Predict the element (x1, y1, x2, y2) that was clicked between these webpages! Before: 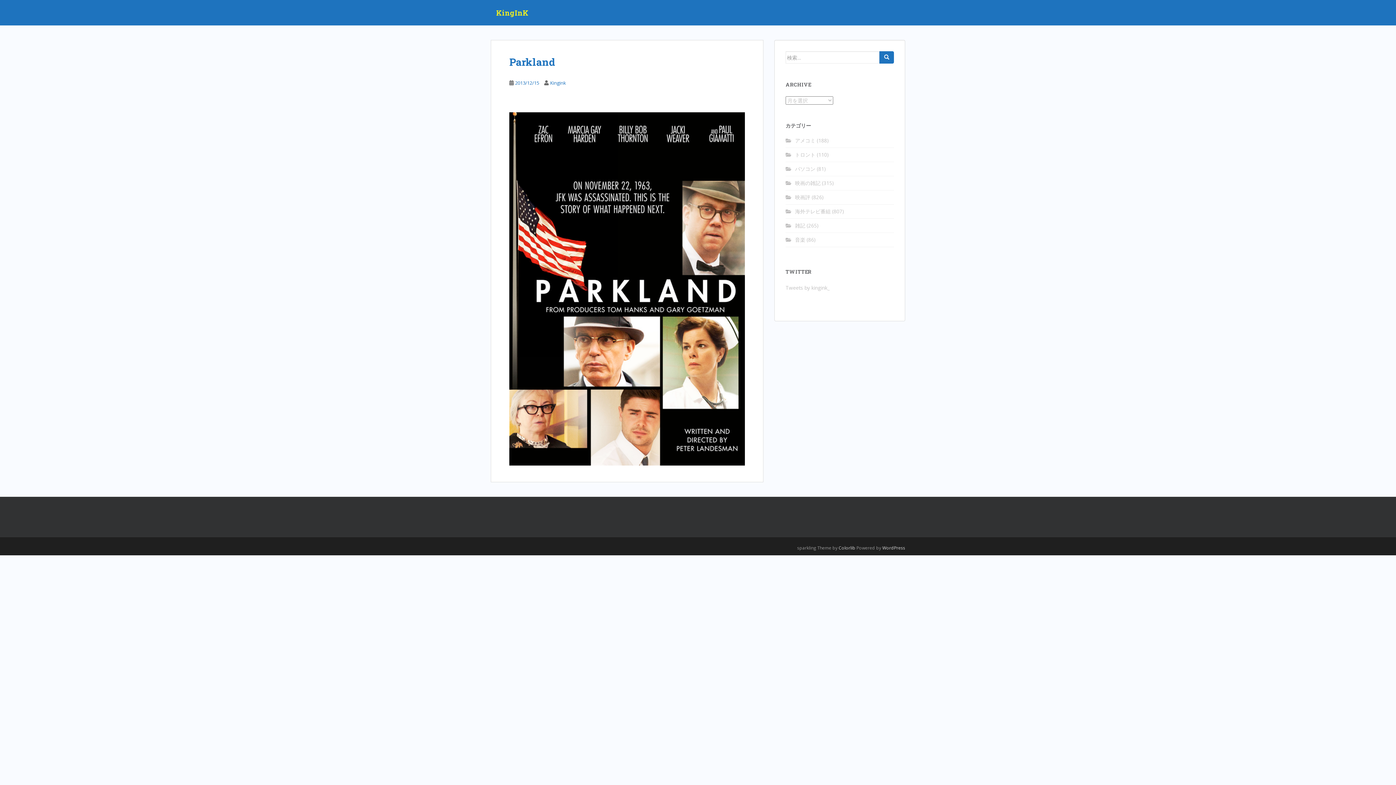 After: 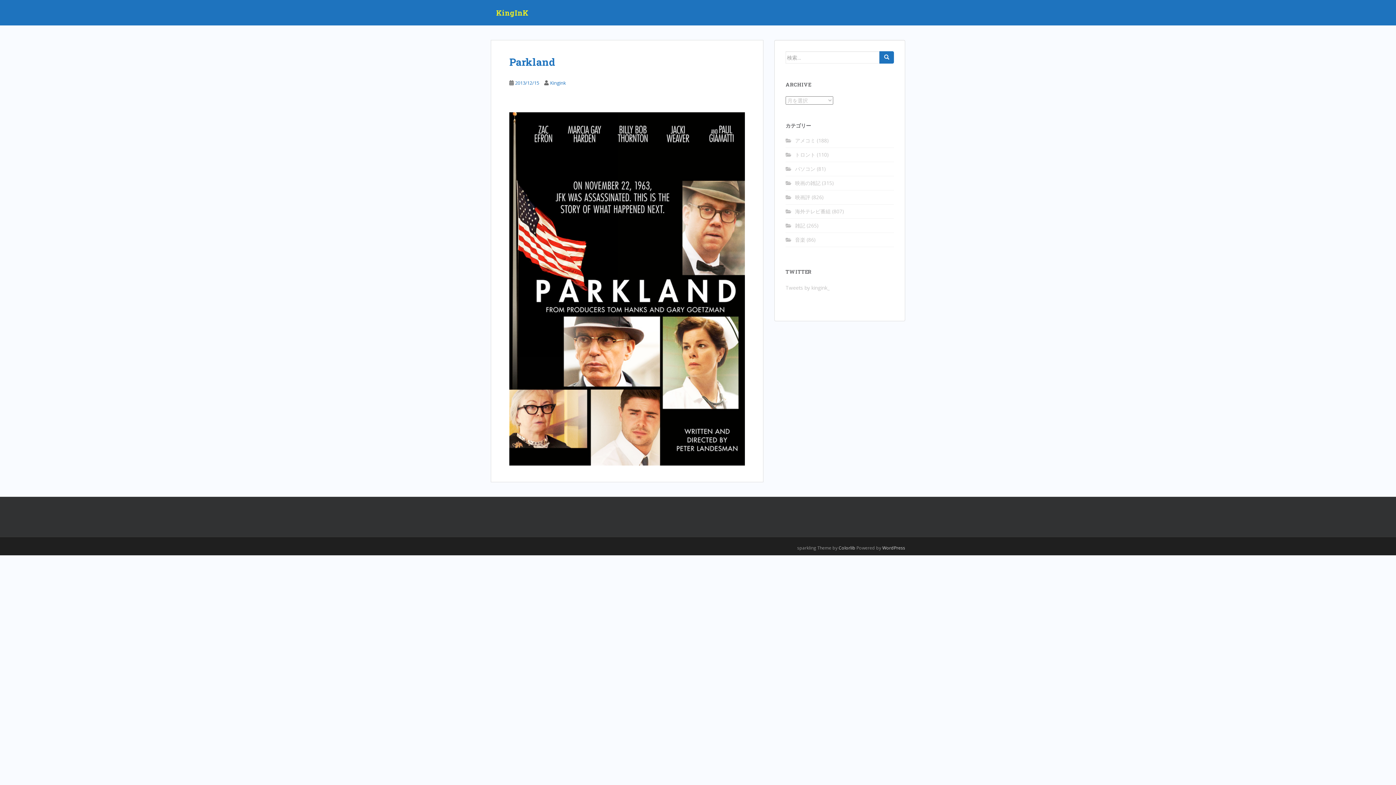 Action: bbox: (515, 79, 539, 86) label: 2013/12/15